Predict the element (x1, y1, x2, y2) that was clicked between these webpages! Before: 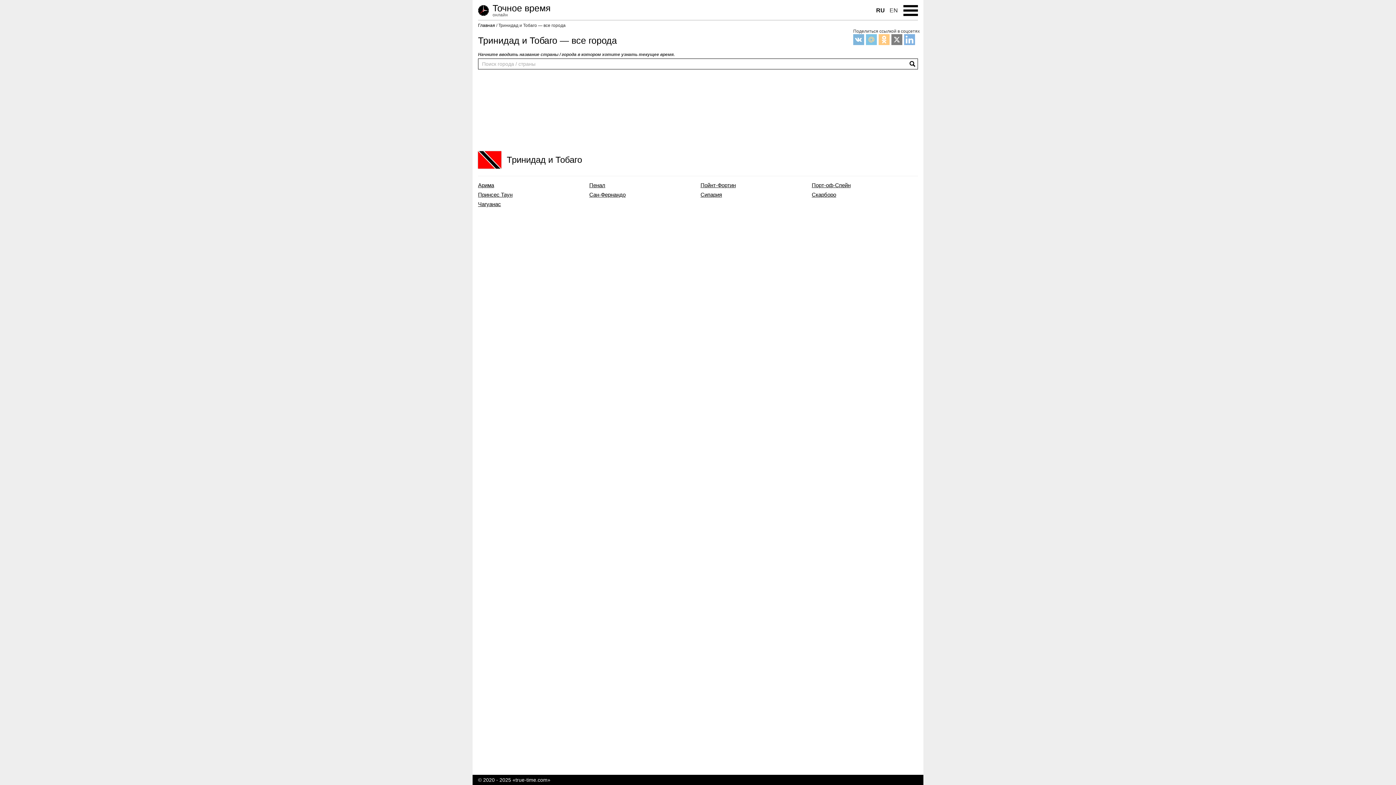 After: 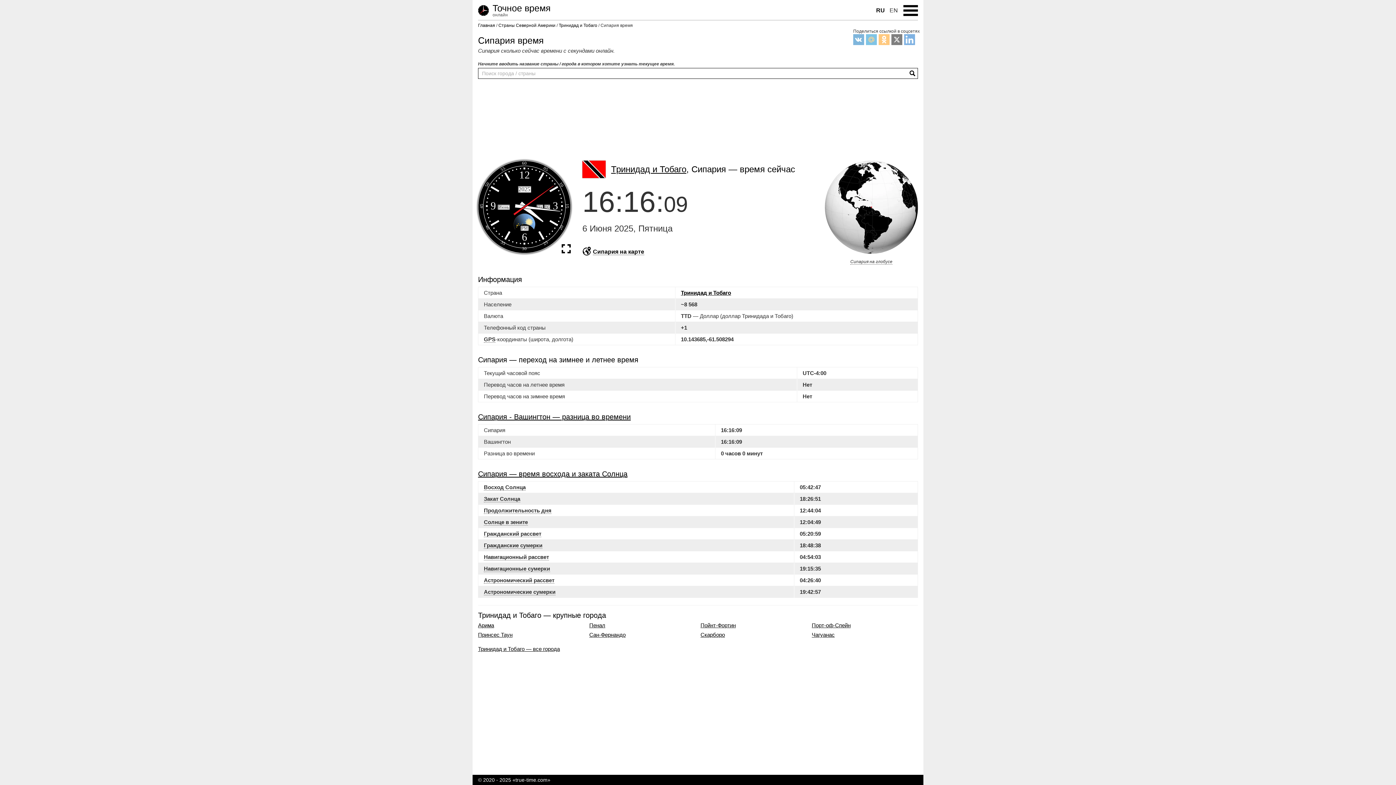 Action: bbox: (700, 192, 722, 197) label: Сипария